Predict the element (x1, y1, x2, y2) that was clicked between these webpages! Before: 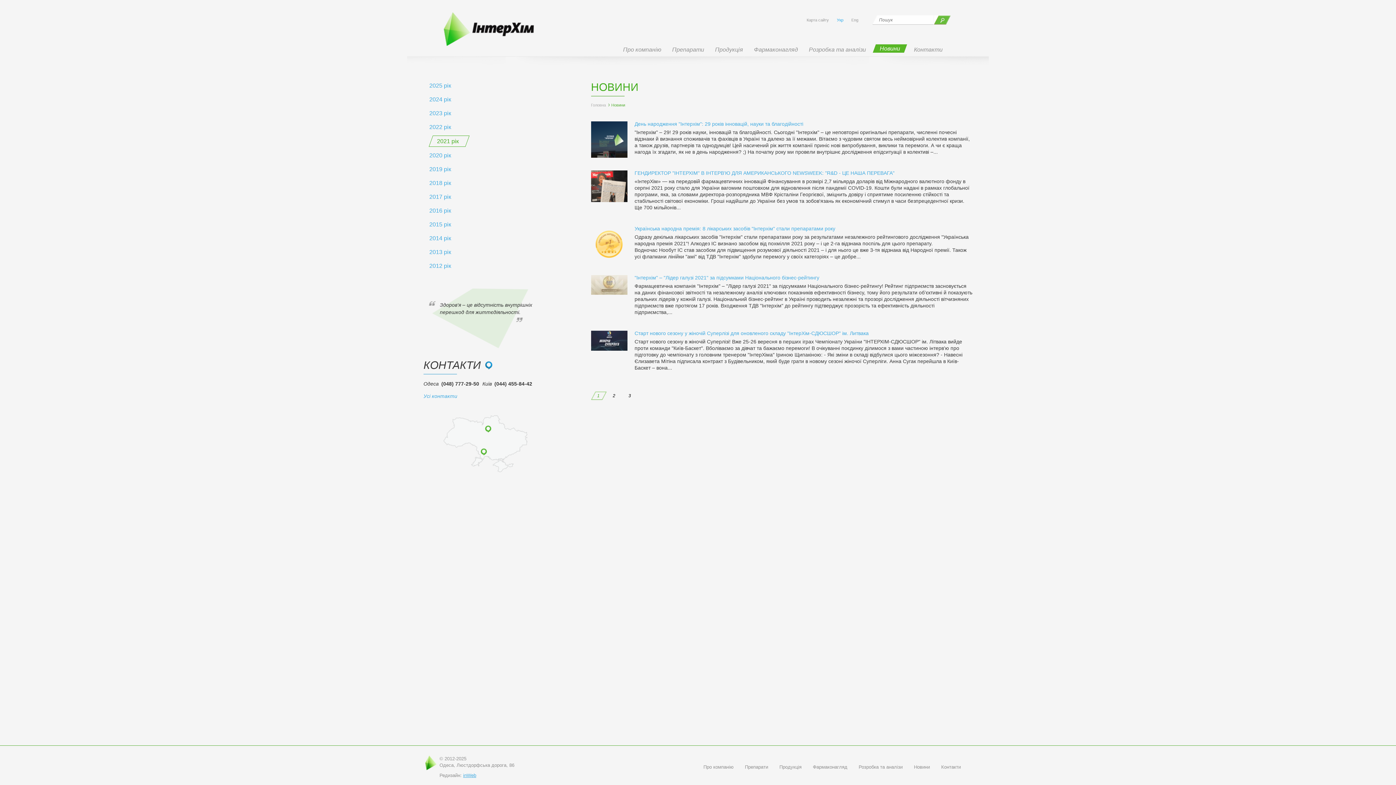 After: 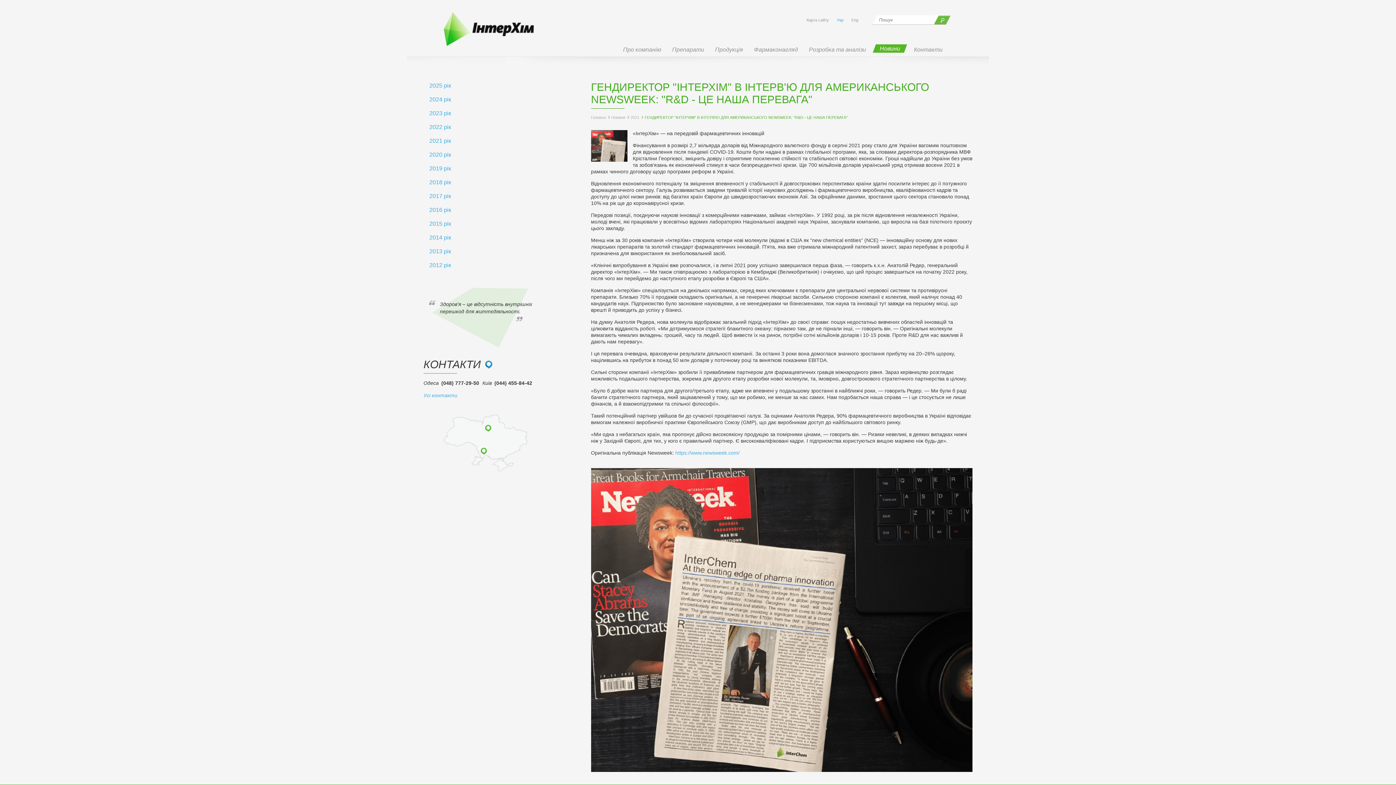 Action: bbox: (591, 169, 632, 207)